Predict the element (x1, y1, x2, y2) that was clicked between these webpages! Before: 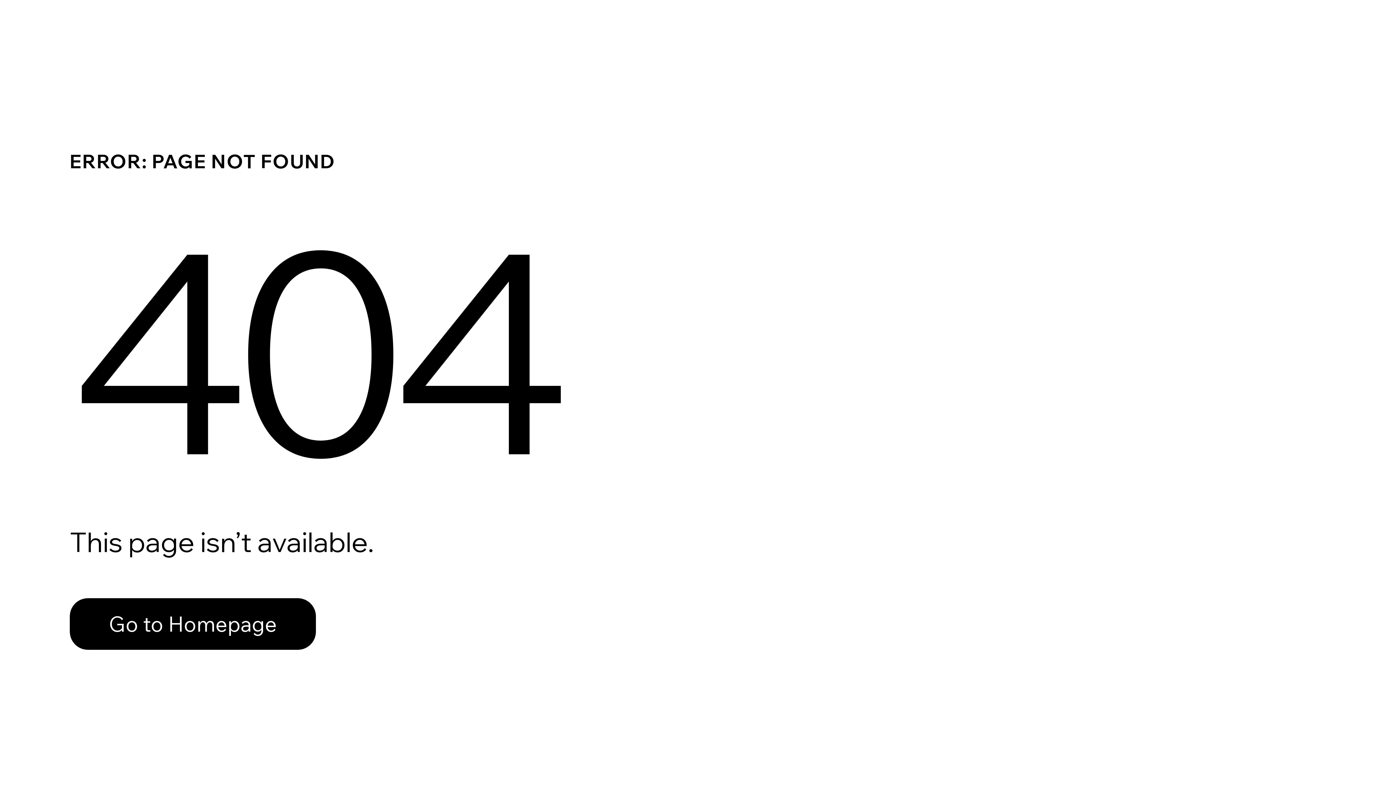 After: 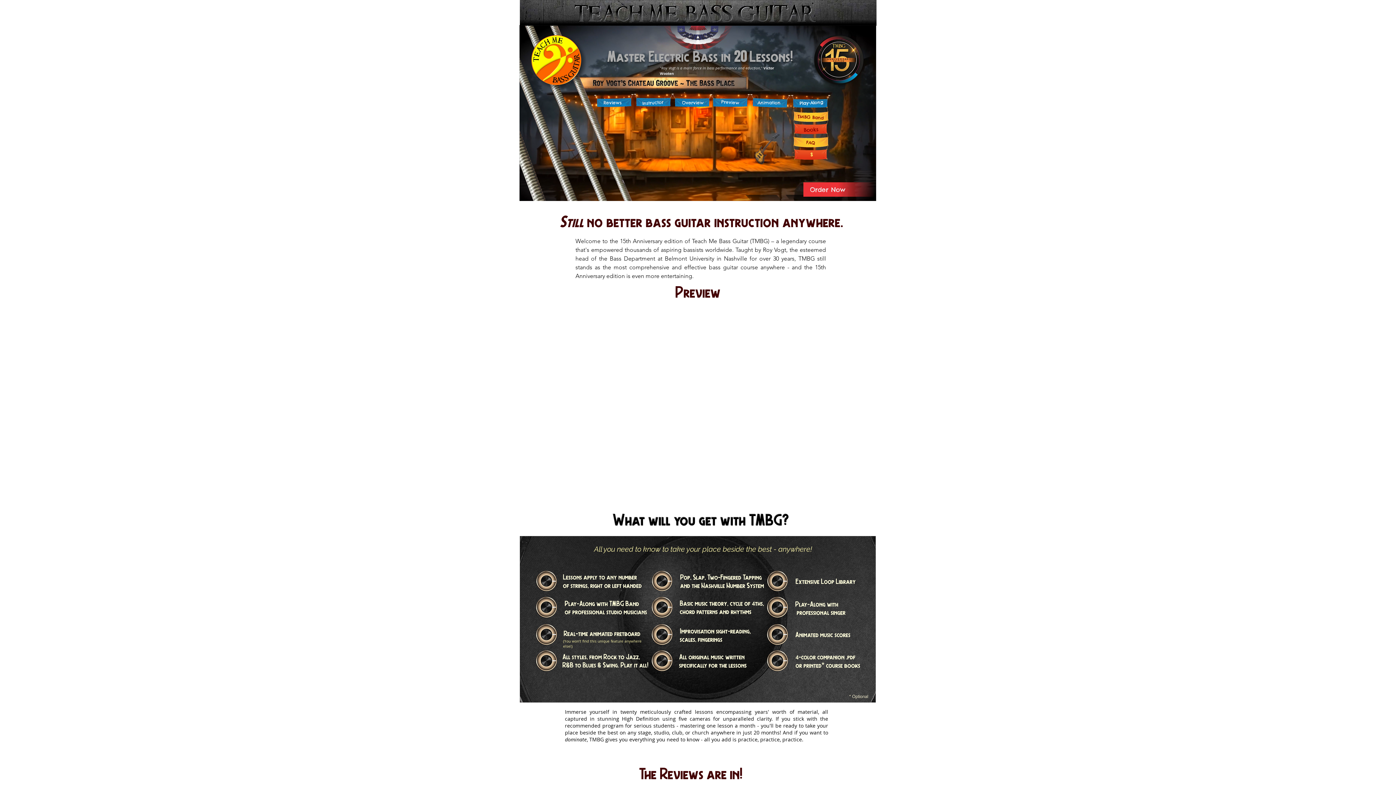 Action: label: Go to Homepage bbox: (69, 582, 768, 659)